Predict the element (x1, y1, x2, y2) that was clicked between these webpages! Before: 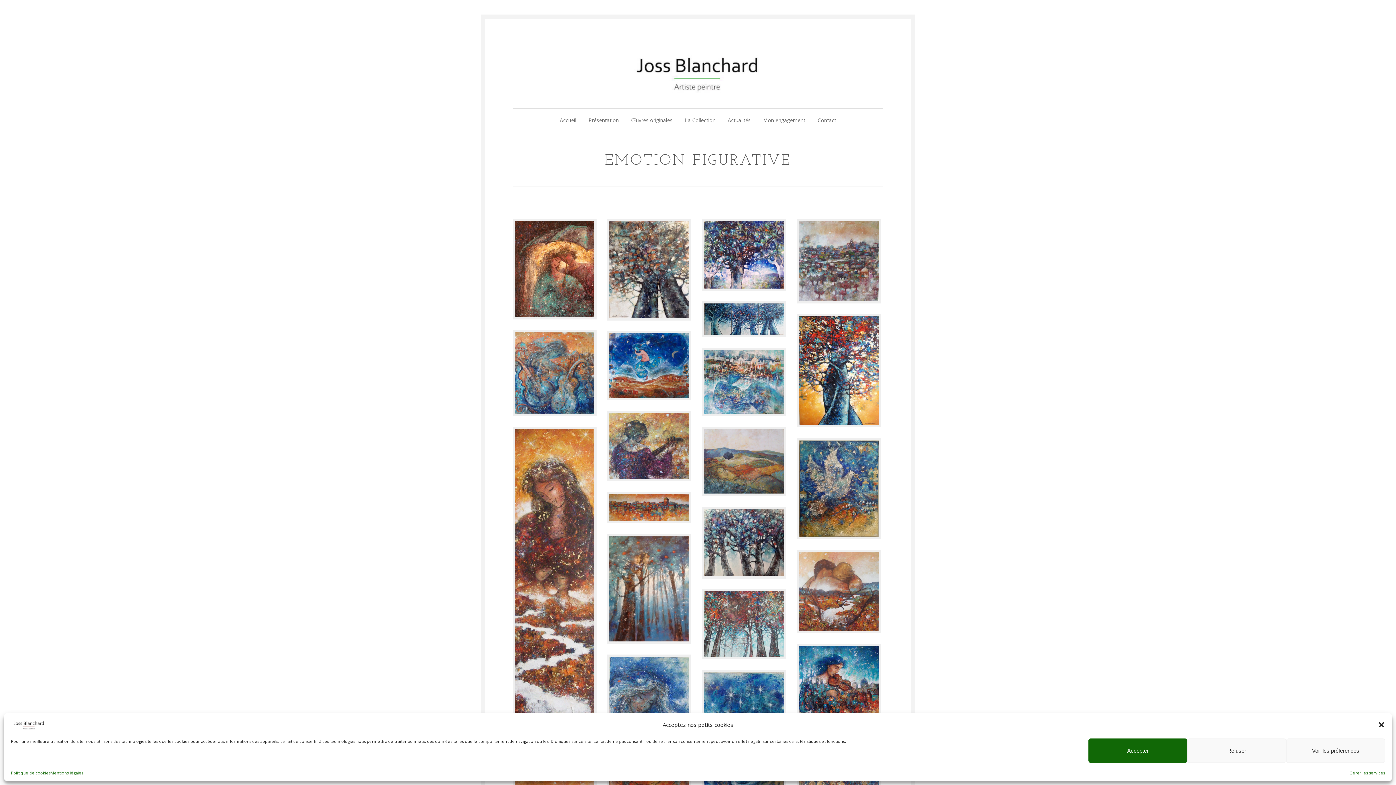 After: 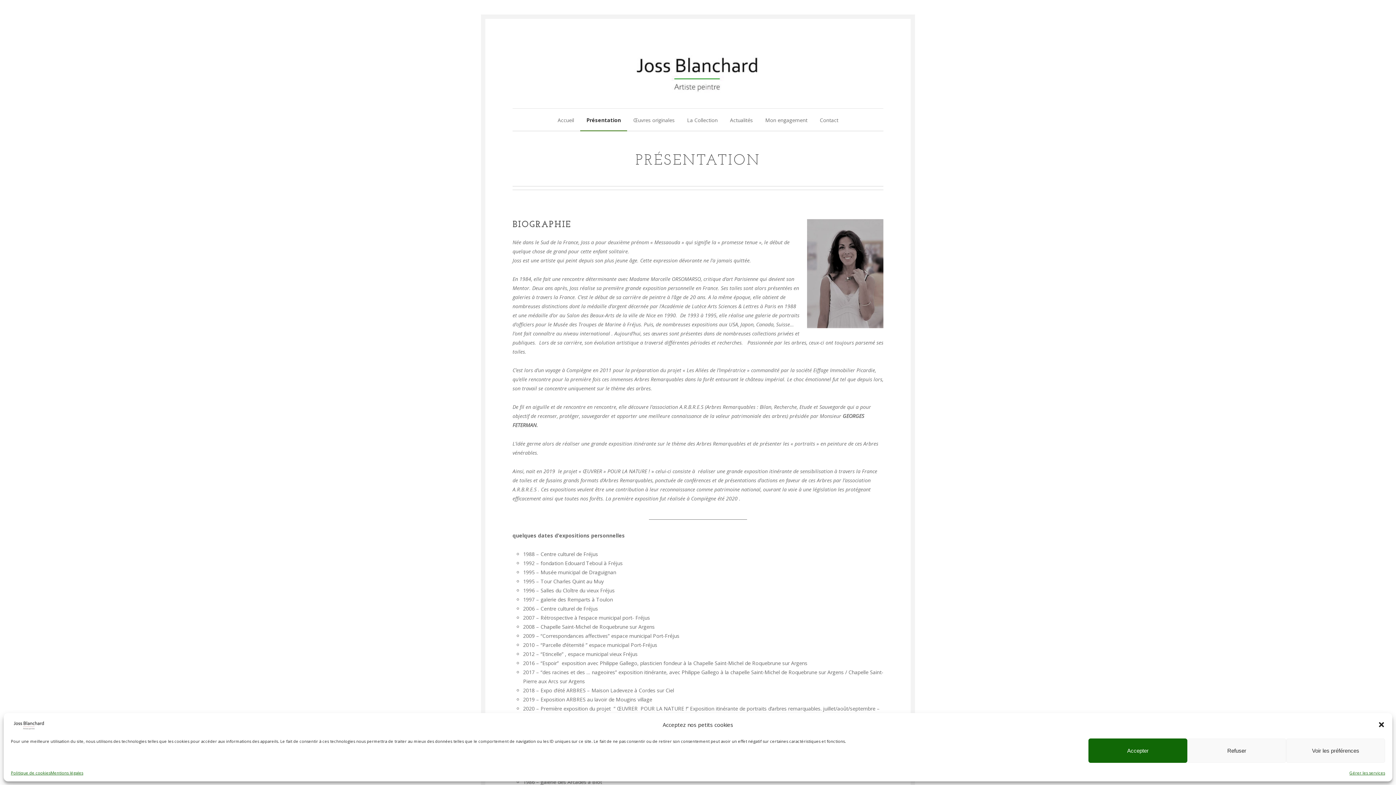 Action: bbox: (588, 117, 618, 130) label: Présentation